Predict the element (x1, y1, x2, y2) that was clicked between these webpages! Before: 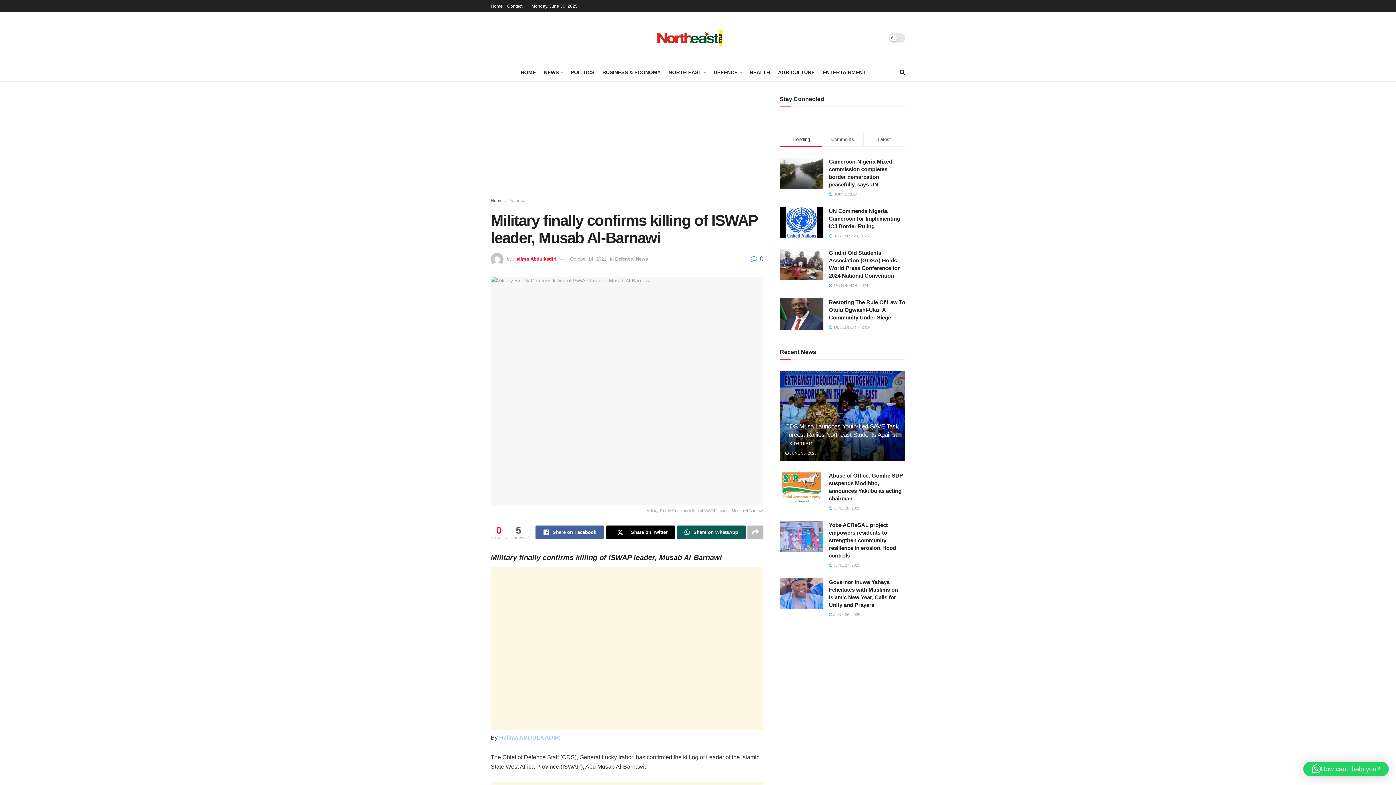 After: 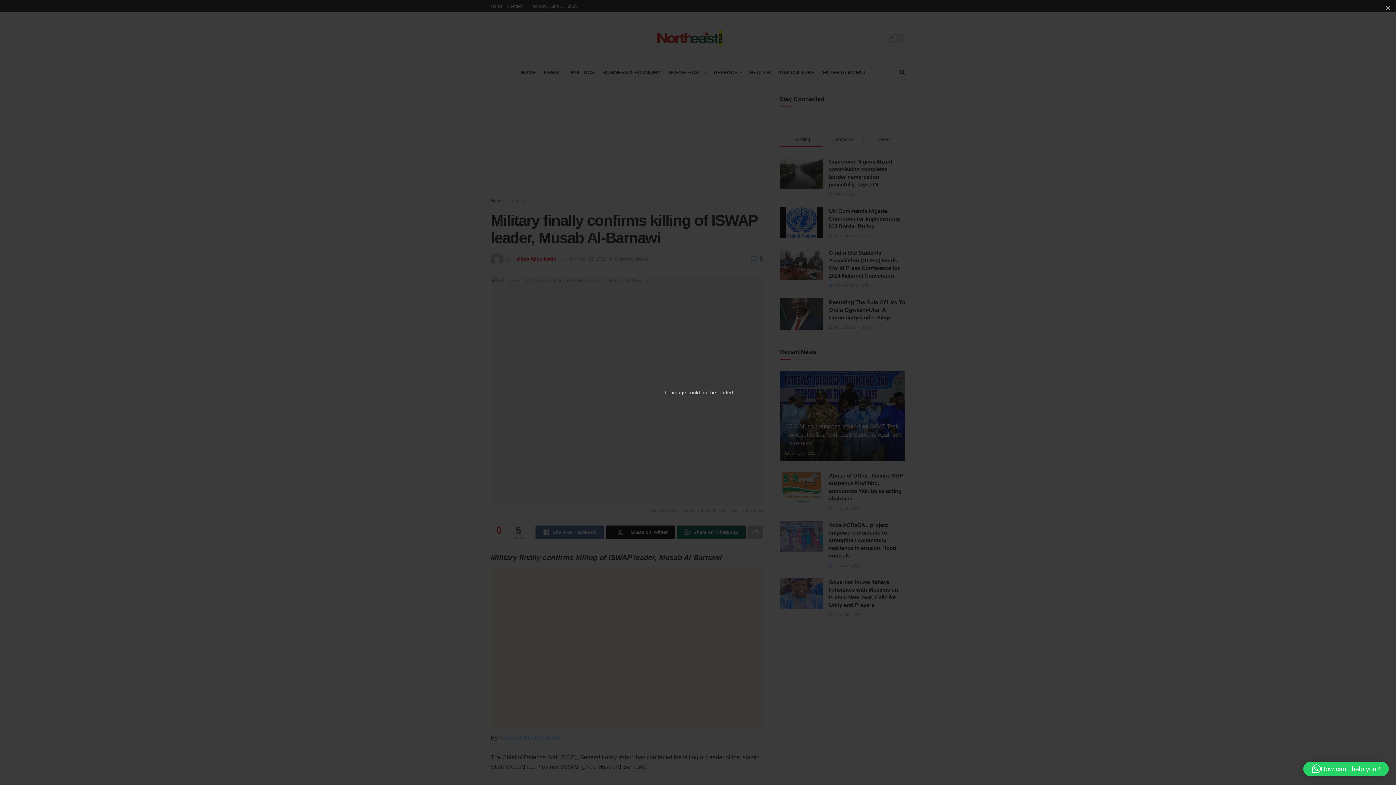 Action: label: Military Finally Confirms killing of ISWAP Leader, Musab Al-Barnawi bbox: (490, 276, 763, 515)